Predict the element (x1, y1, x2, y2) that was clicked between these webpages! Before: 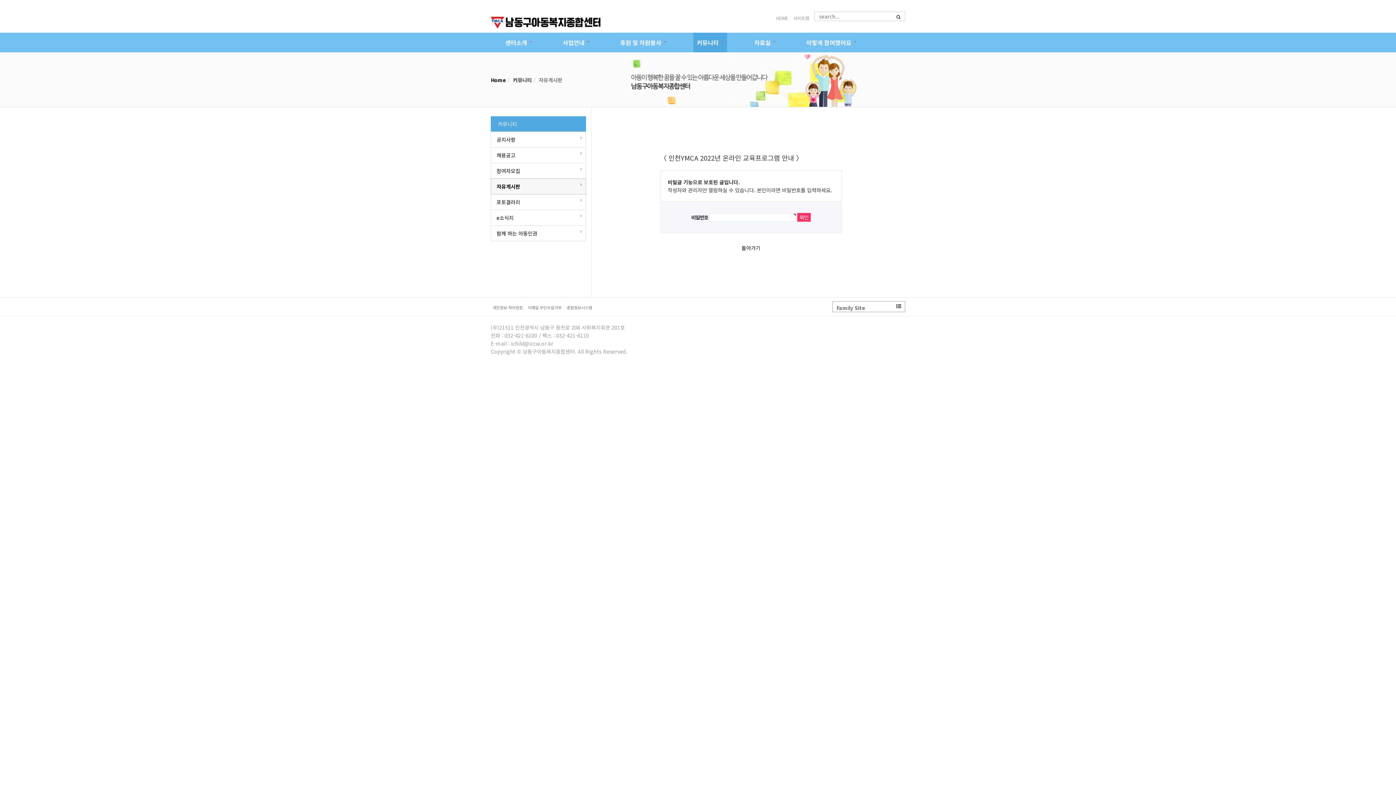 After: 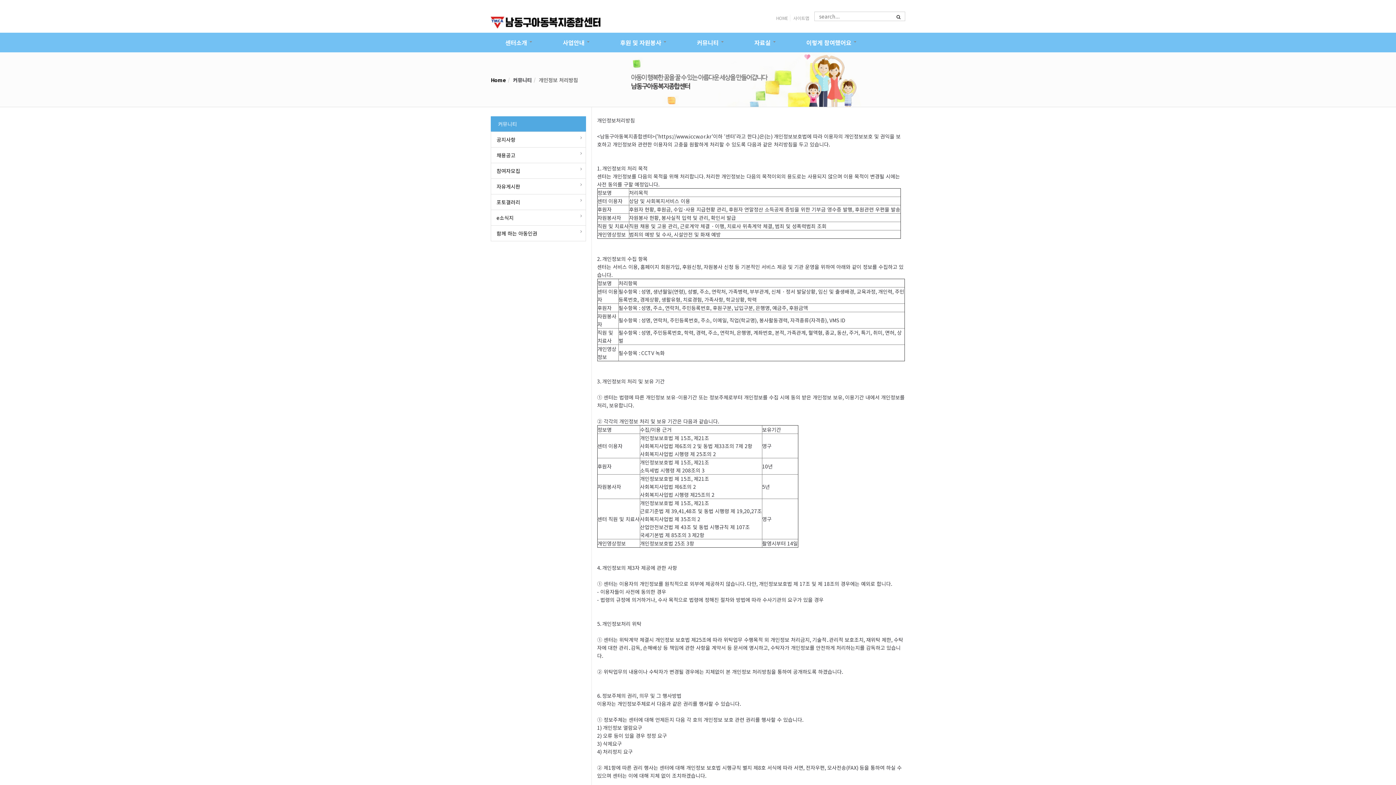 Action: label: 개인정보 처리방침 bbox: (492, 304, 522, 310)